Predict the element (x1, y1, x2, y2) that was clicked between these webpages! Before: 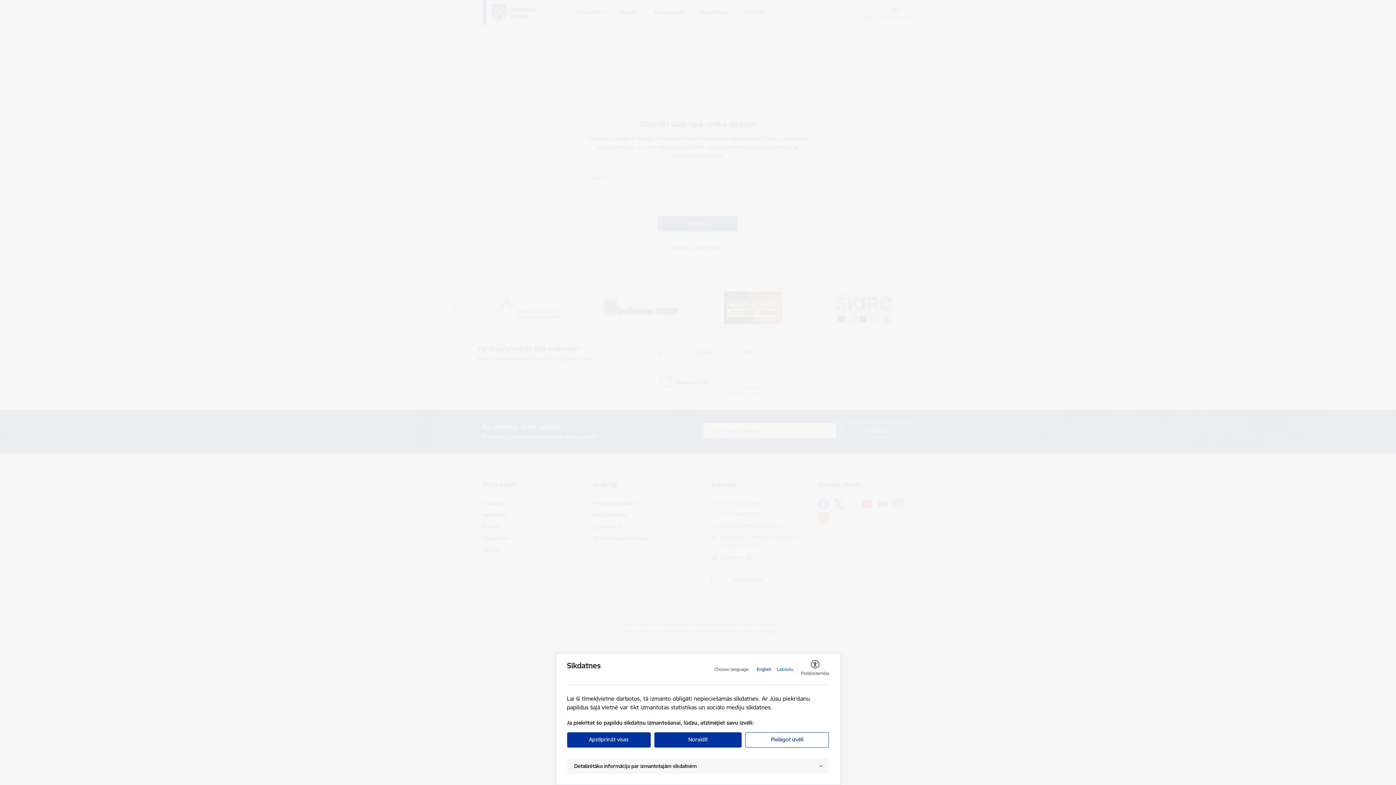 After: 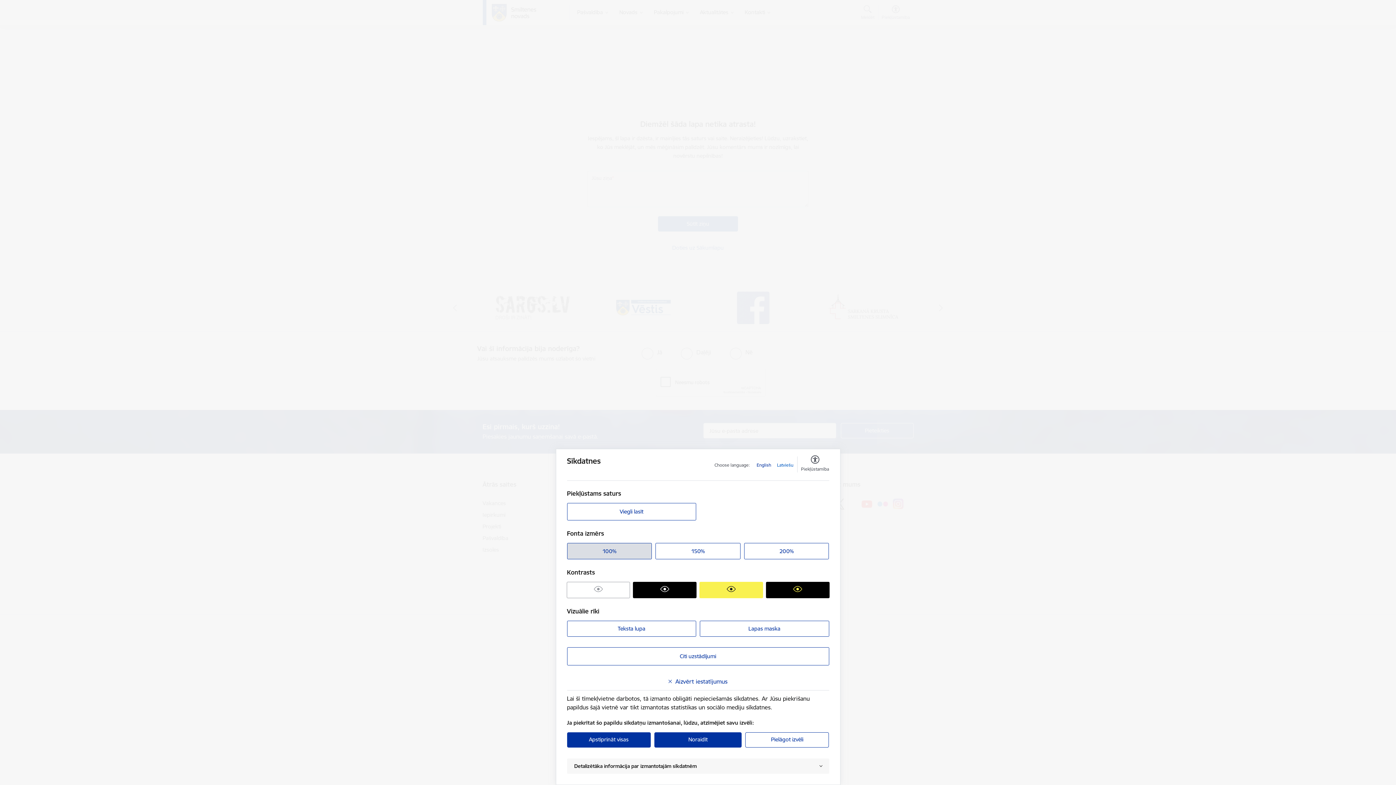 Action: label: Piekļūstamība bbox: (801, 661, 829, 677)